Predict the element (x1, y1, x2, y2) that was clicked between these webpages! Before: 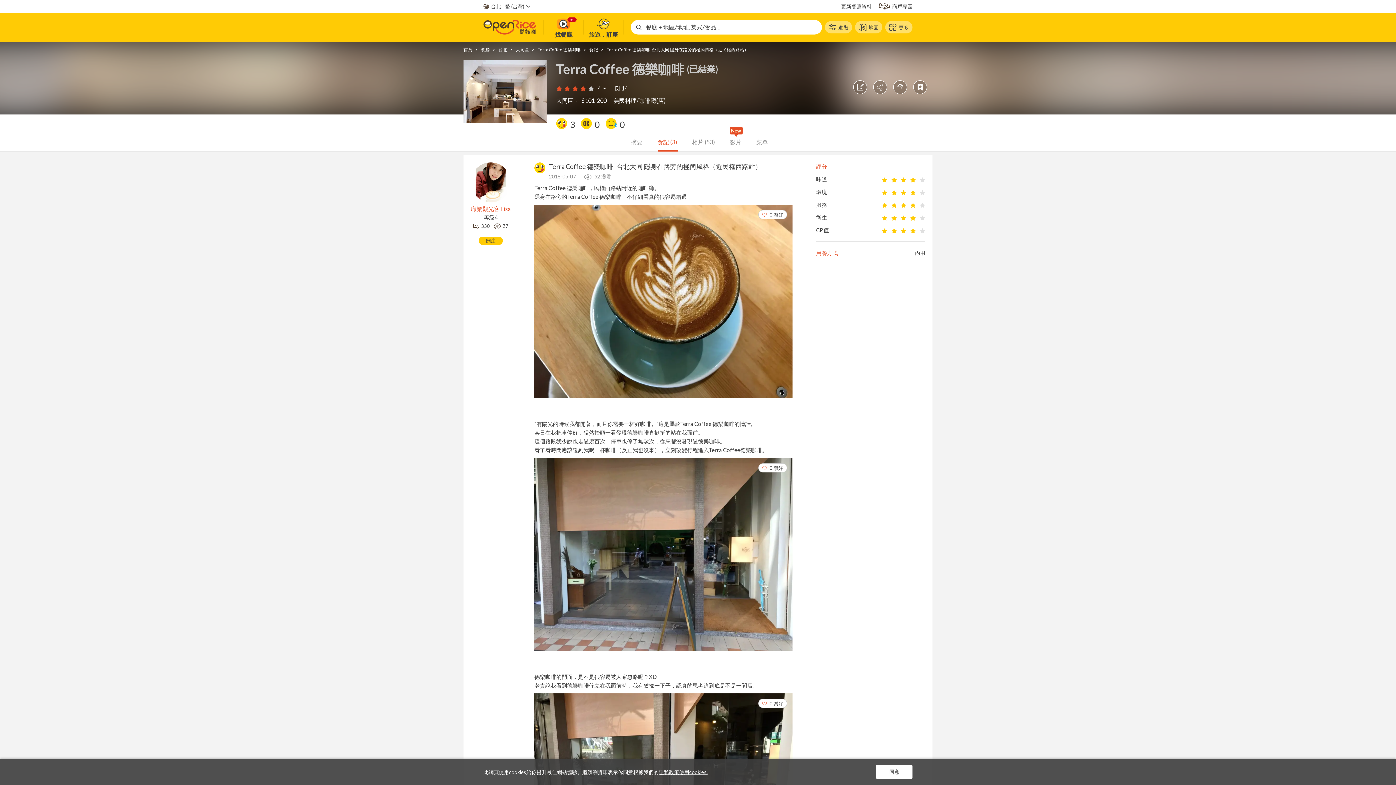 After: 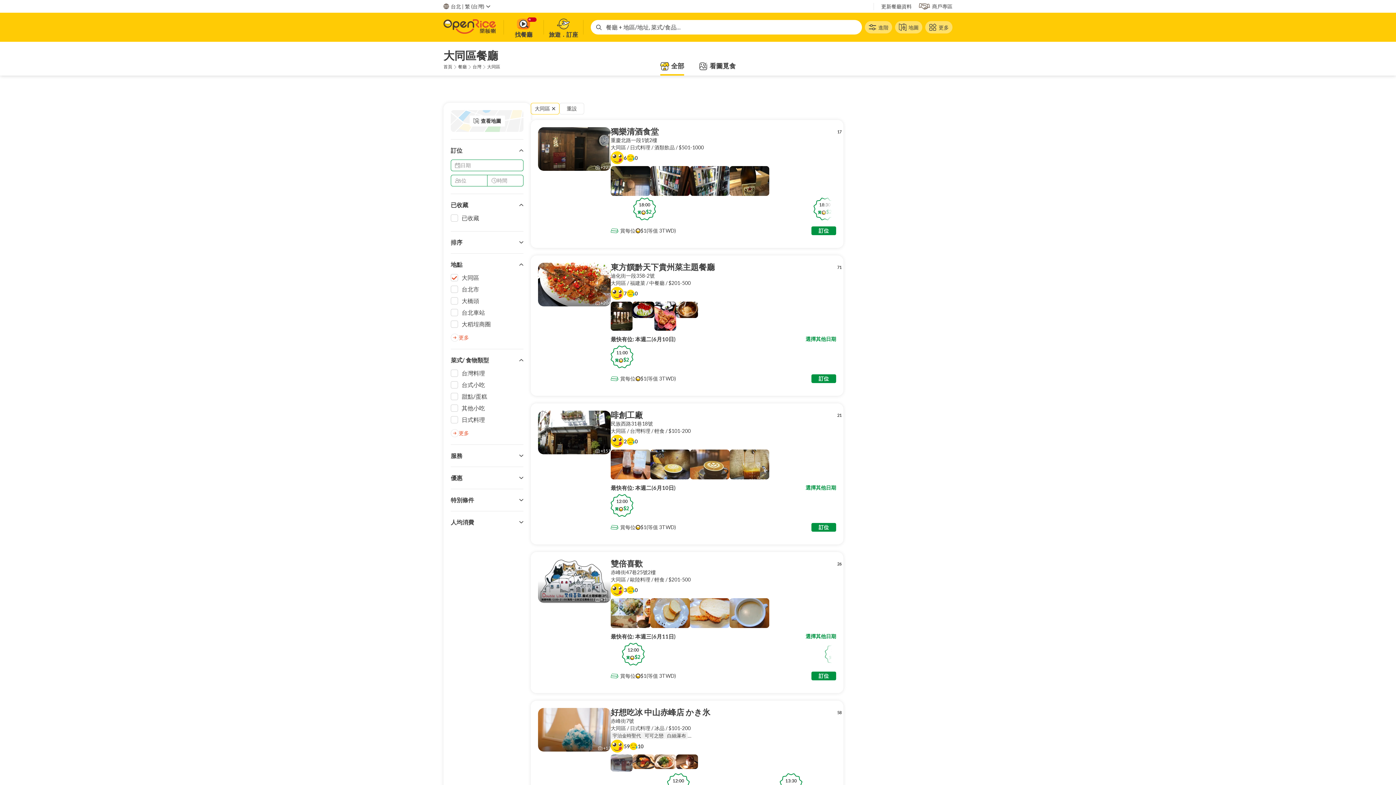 Action: label: 大同區 bbox: (516, 46, 529, 52)